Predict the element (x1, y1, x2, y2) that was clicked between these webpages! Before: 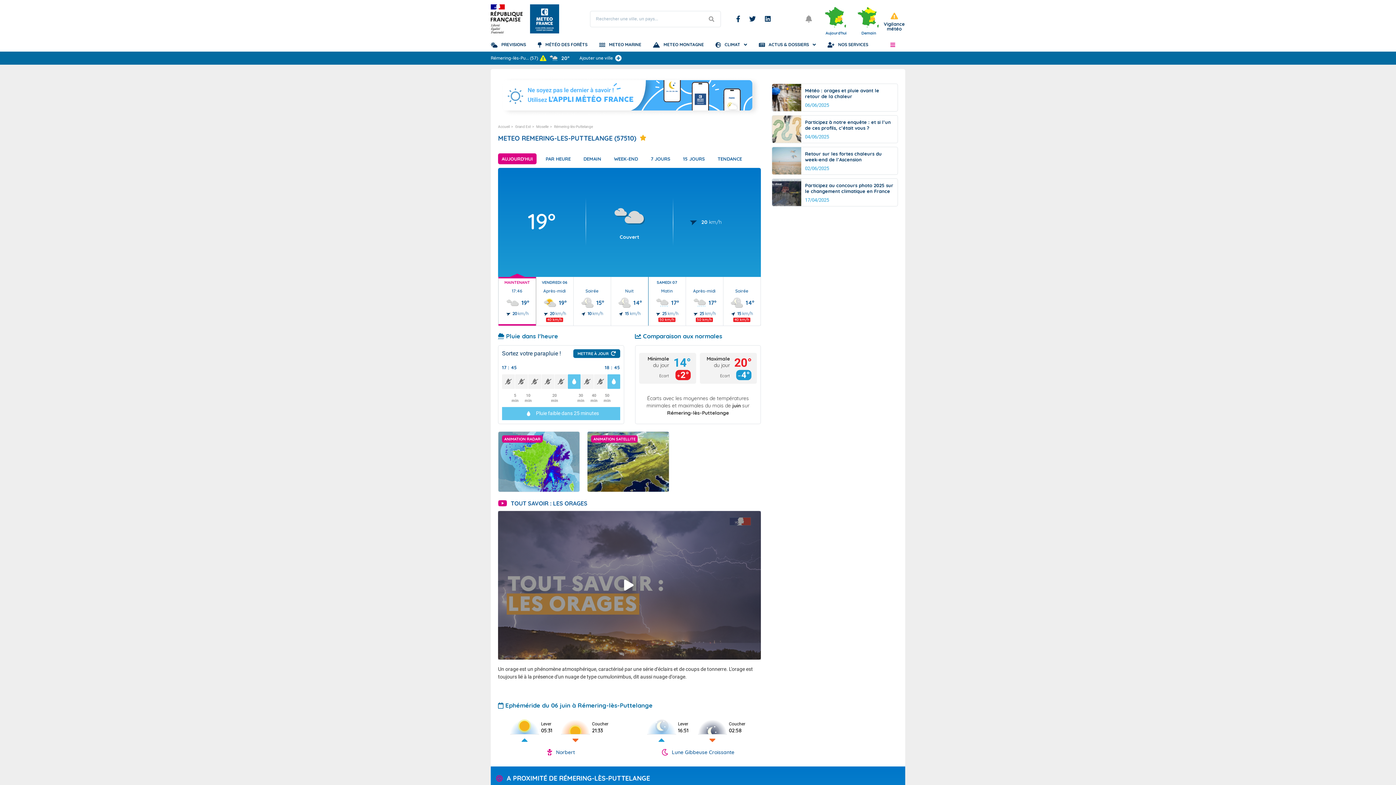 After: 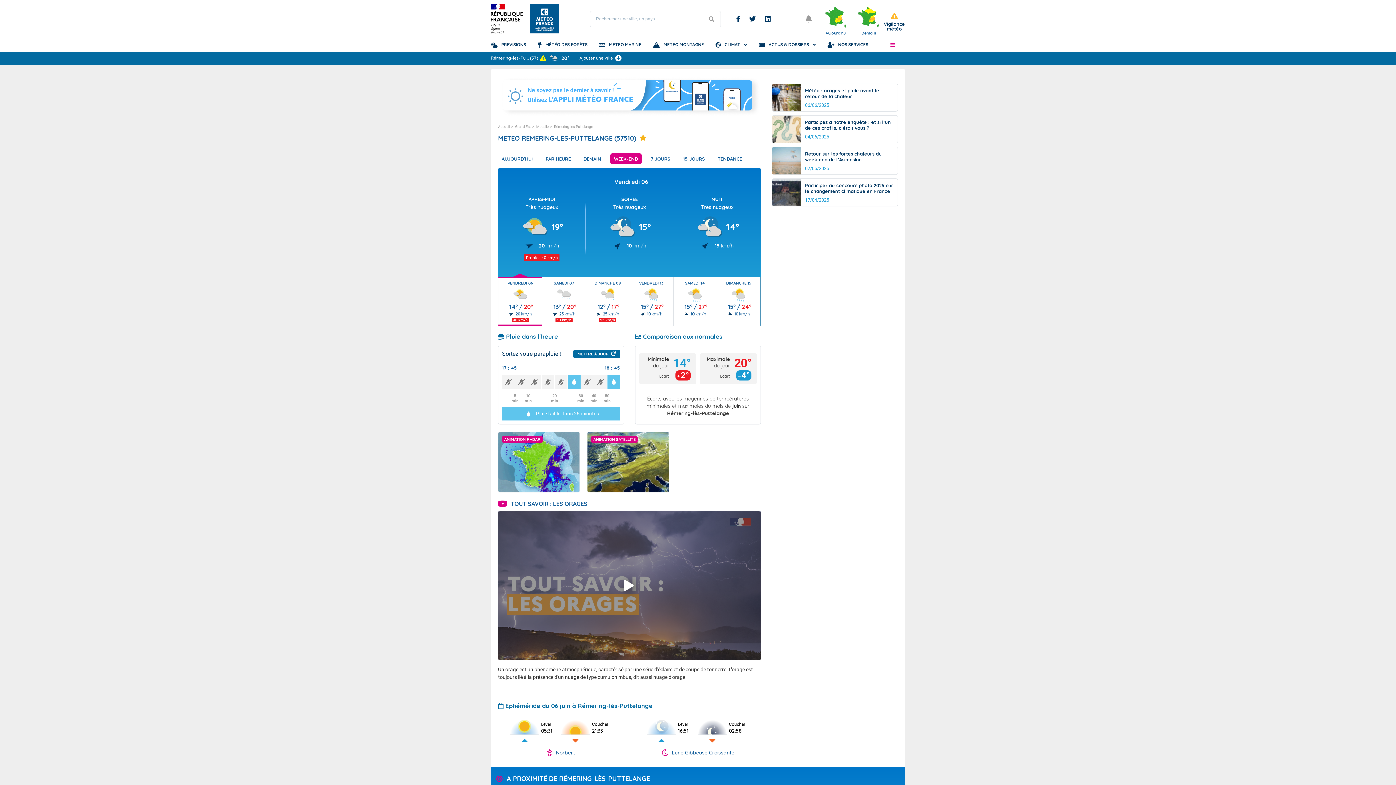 Action: bbox: (610, 153, 641, 164) label: WEEK-END